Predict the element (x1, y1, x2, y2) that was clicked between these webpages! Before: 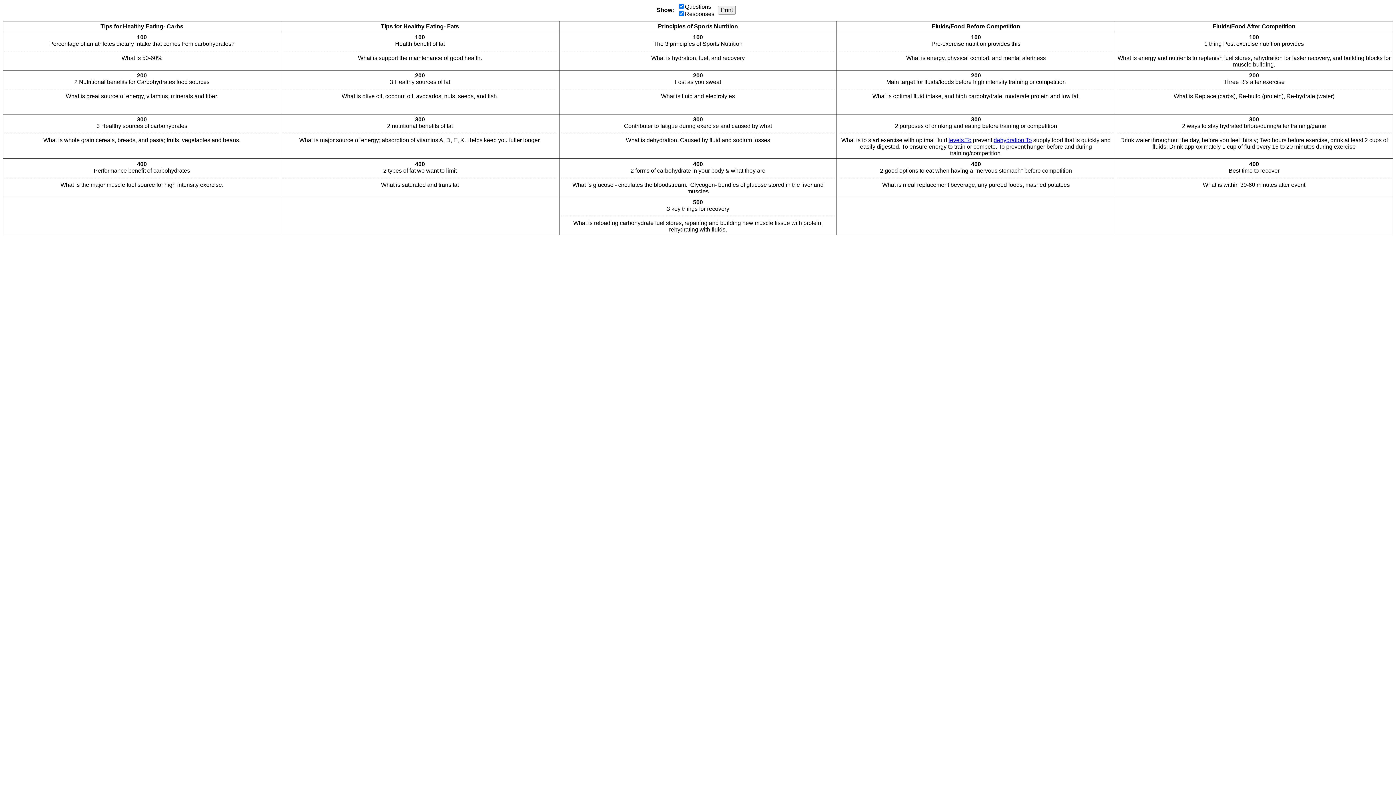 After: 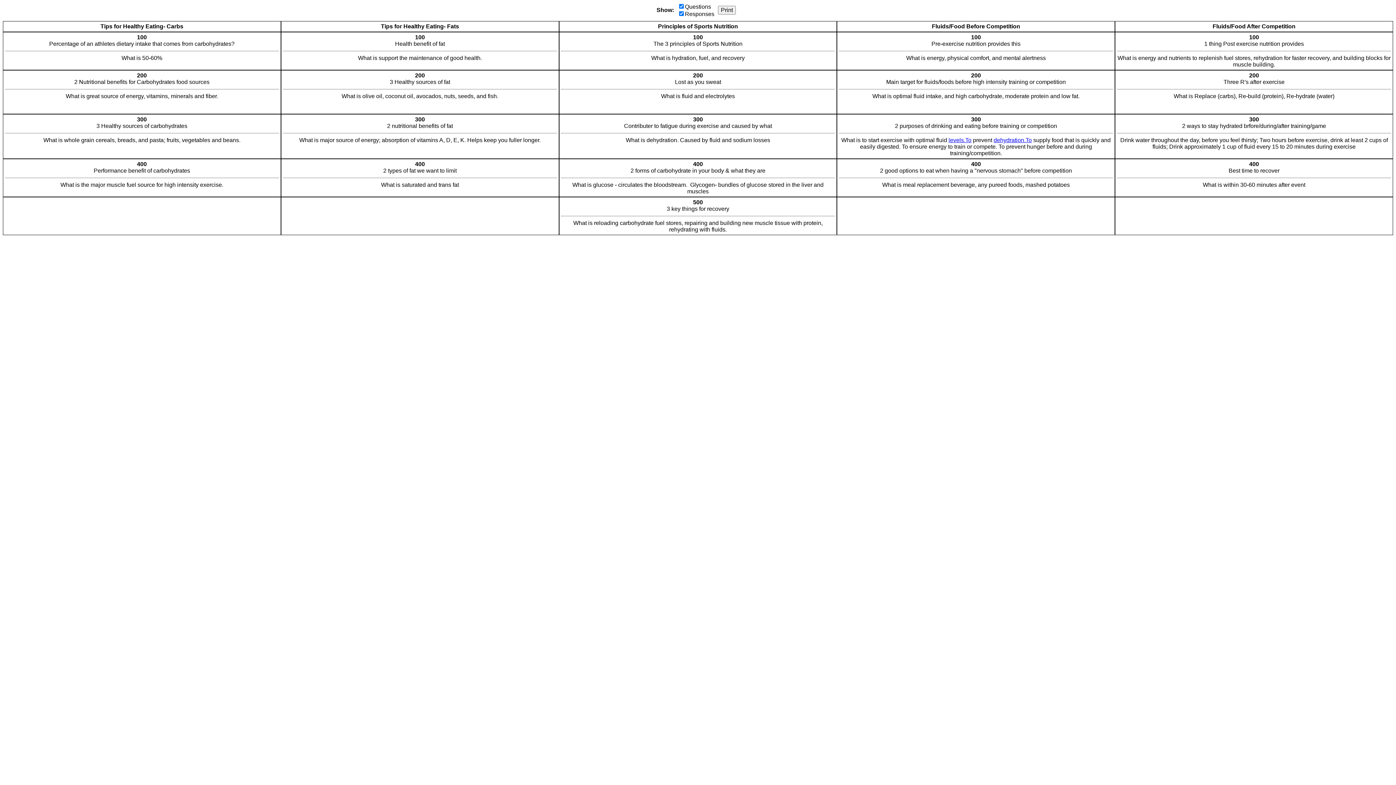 Action: label: levels.To bbox: (948, 137, 971, 143)